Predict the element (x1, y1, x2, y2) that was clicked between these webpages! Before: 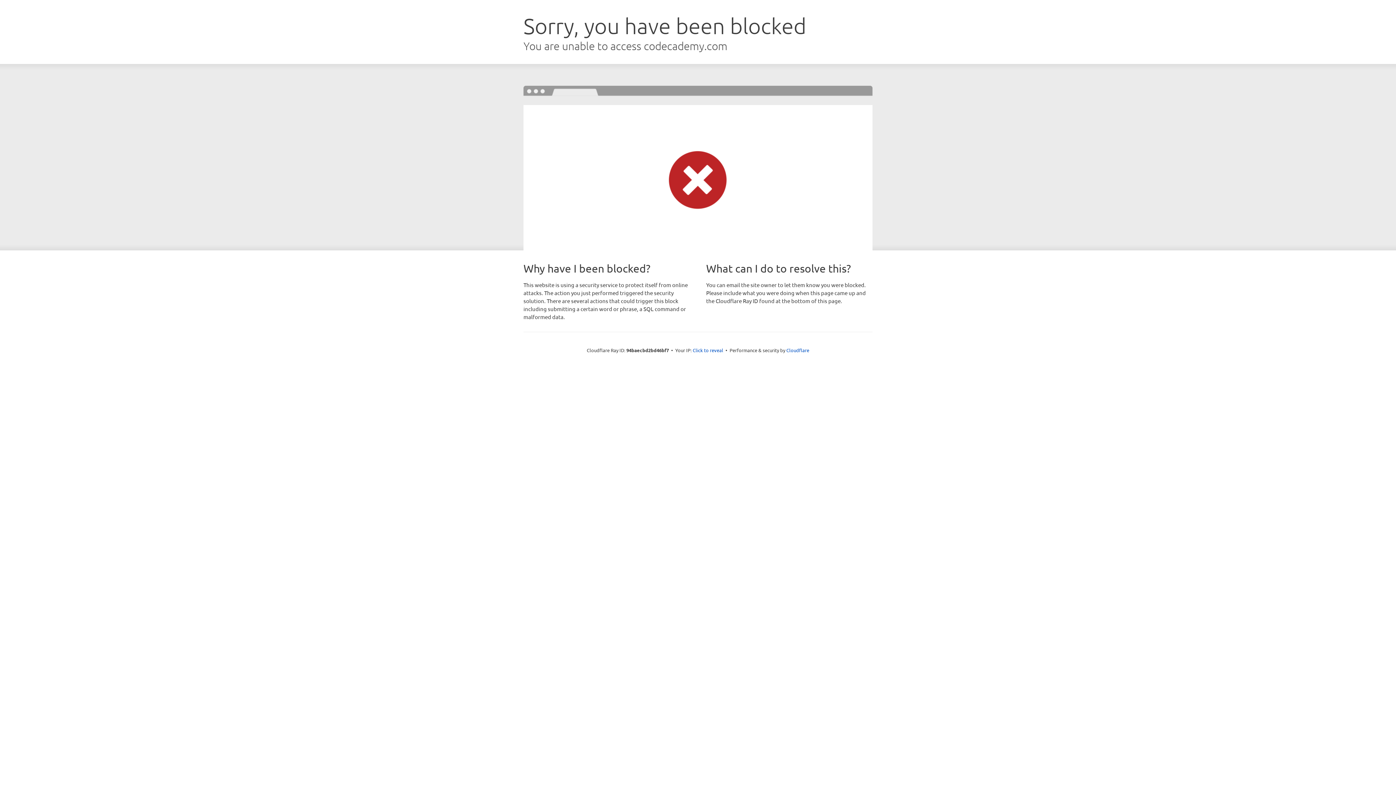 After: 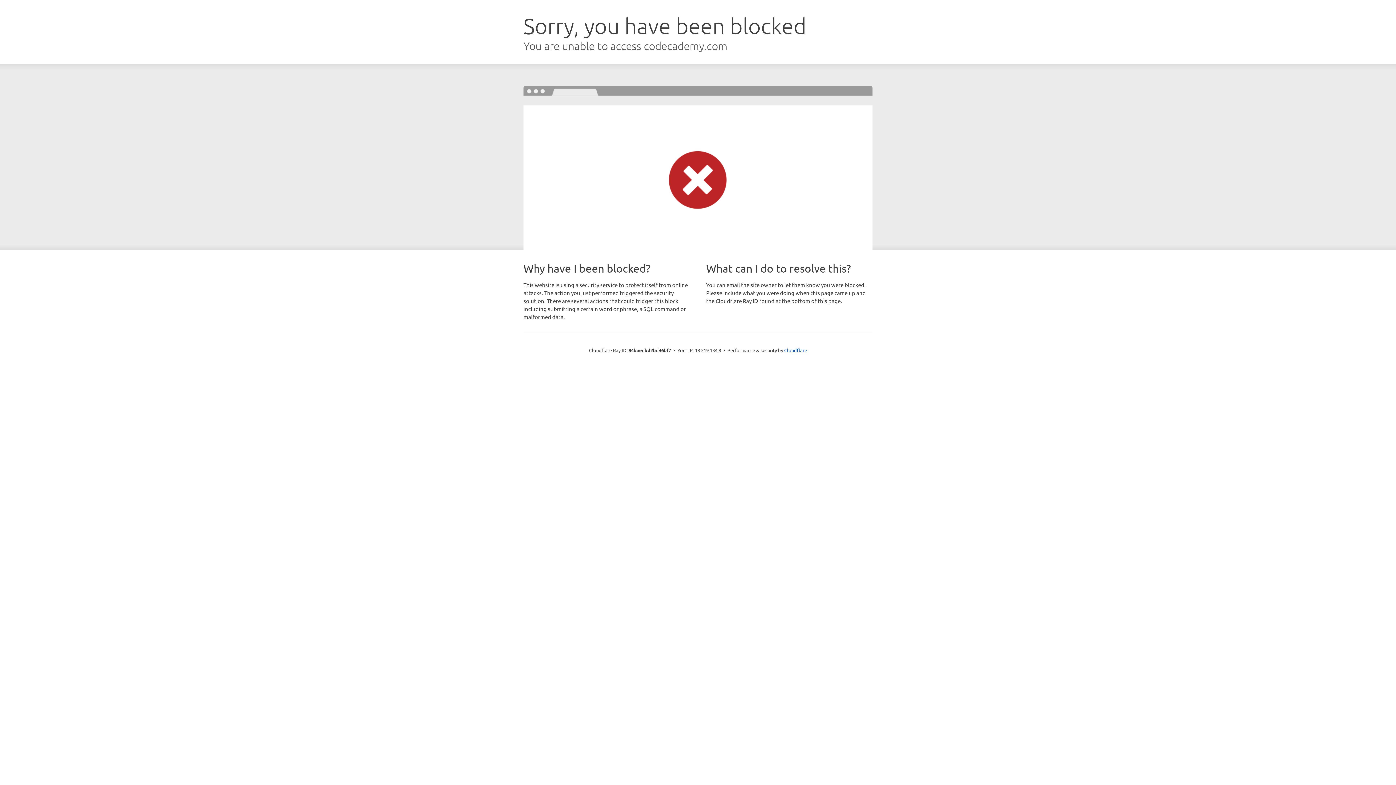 Action: label: Click to reveal bbox: (692, 346, 723, 353)